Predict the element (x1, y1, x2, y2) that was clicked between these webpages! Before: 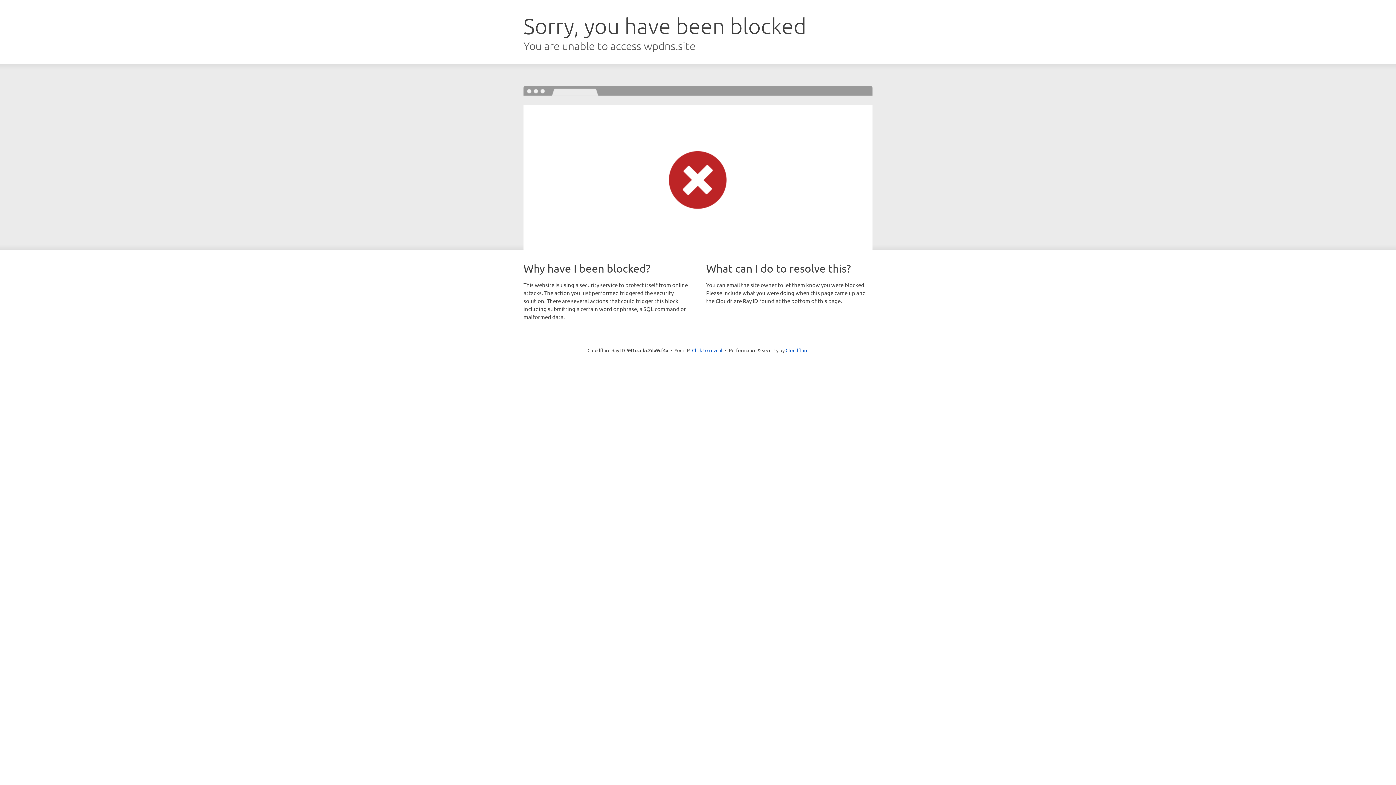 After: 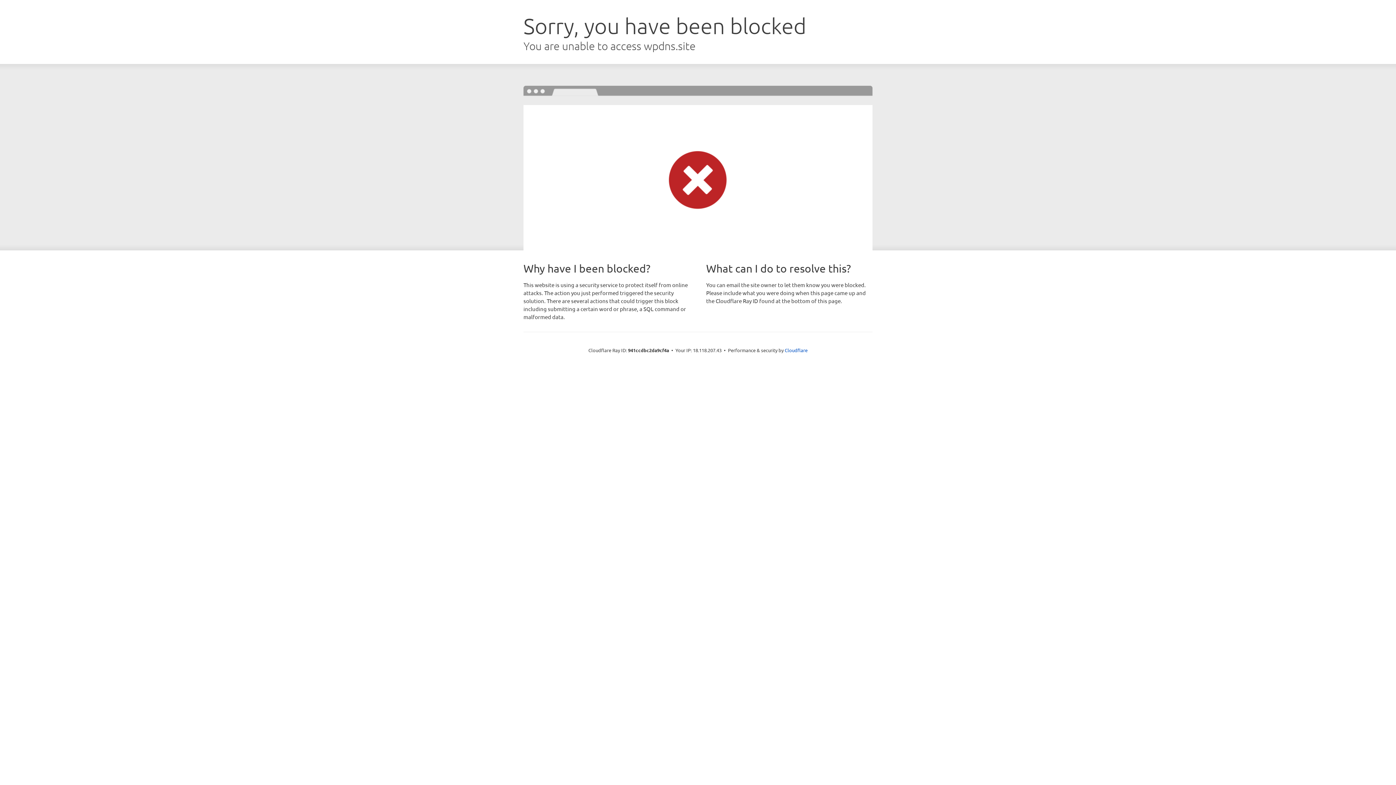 Action: label: Click to reveal bbox: (692, 346, 722, 353)